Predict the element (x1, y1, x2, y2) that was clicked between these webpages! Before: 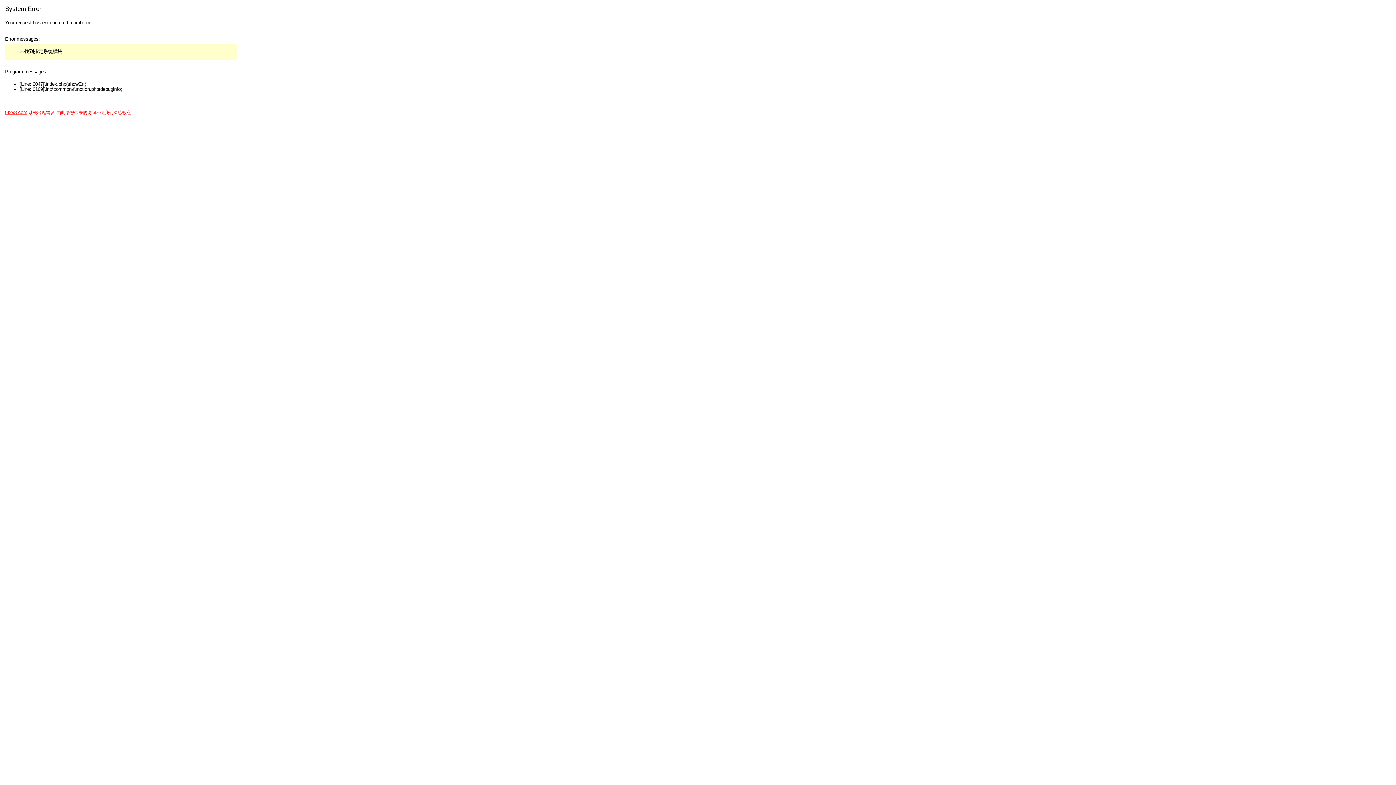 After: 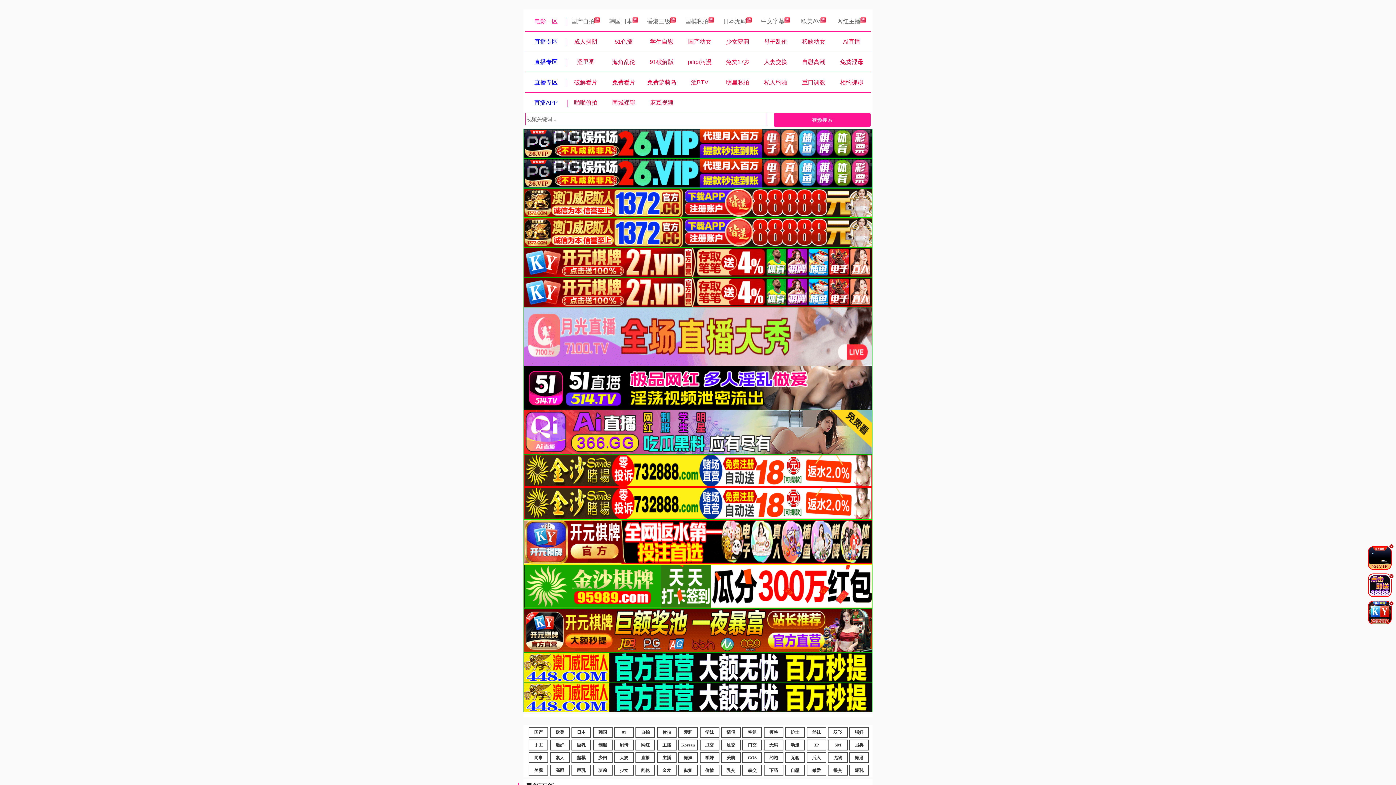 Action: bbox: (5, 109, 27, 115) label: t4298.com